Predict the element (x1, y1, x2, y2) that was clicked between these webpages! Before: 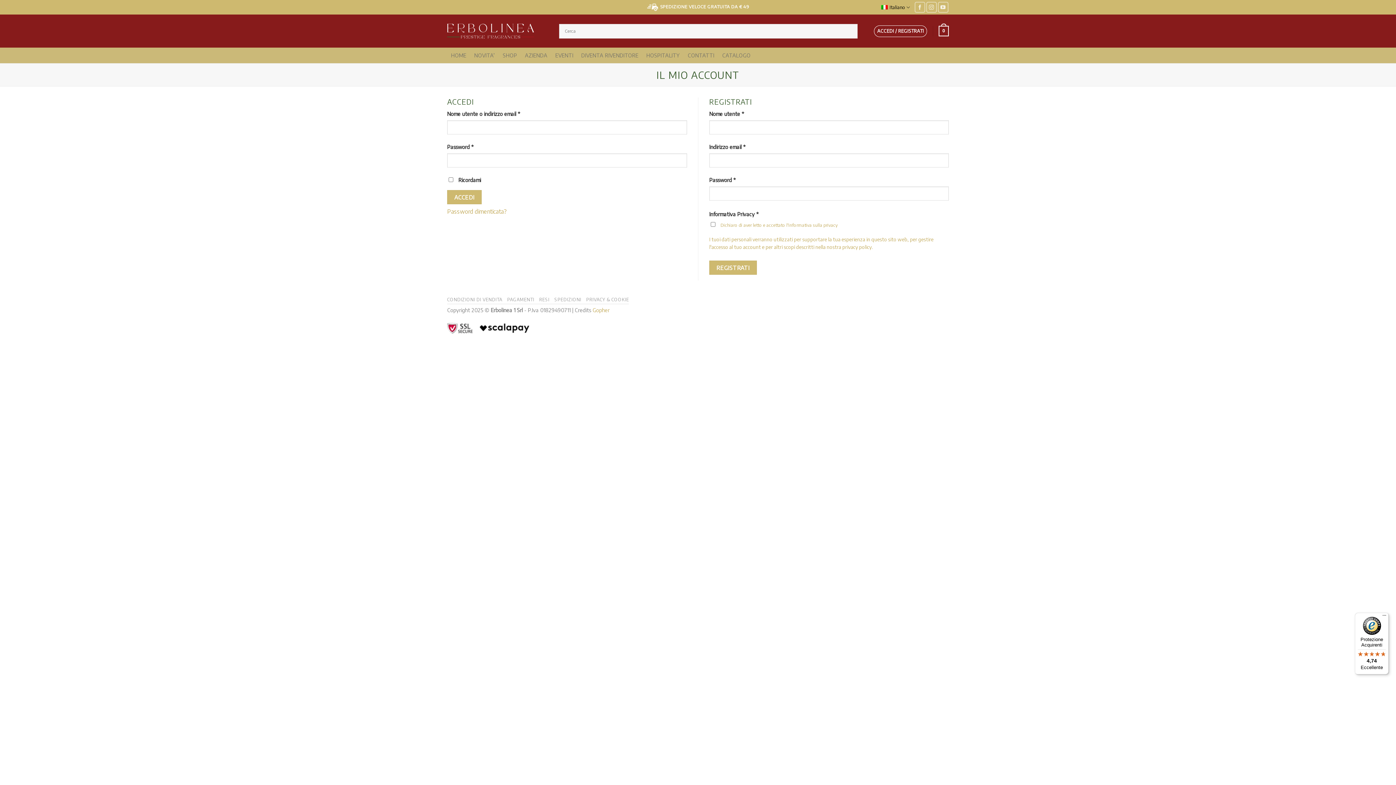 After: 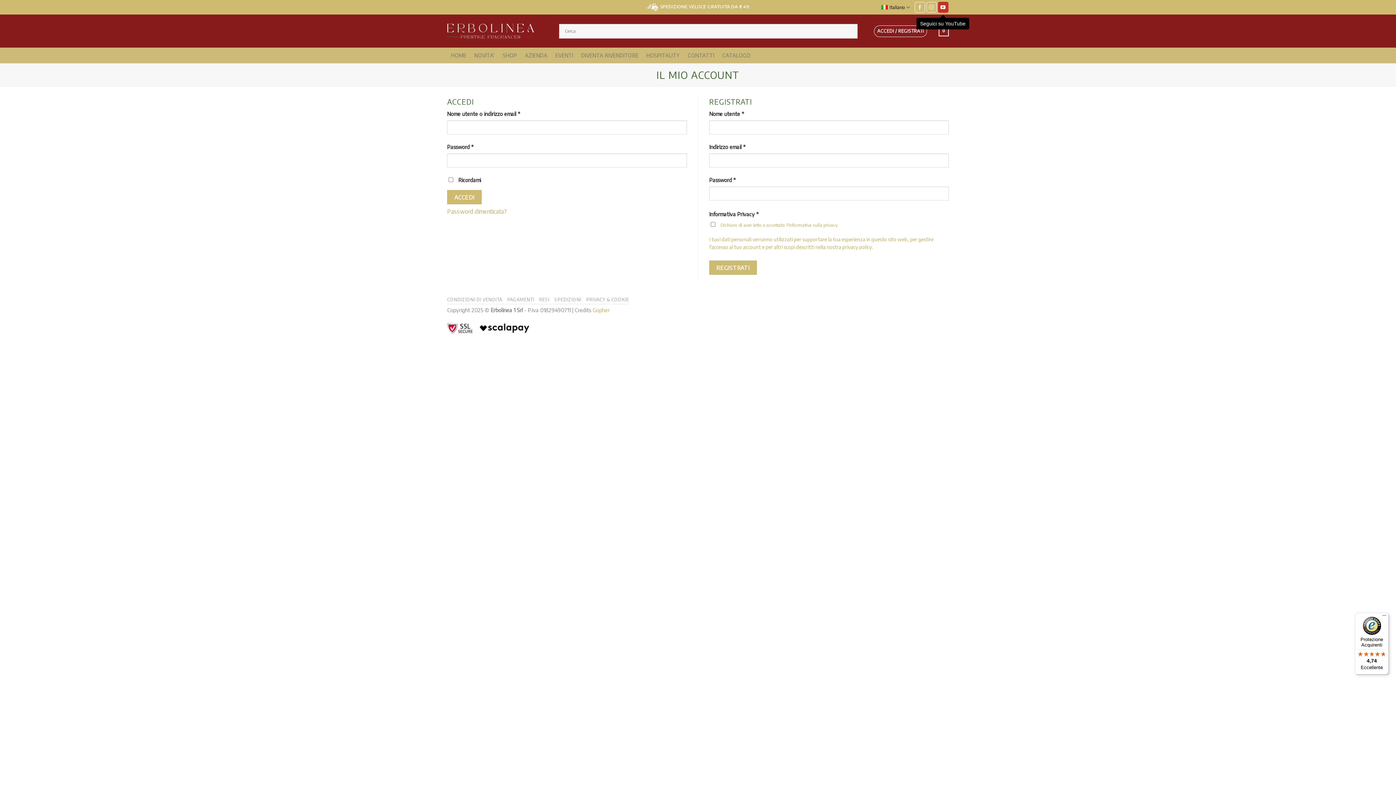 Action: label: Seguici su YouTube bbox: (938, 1, 948, 12)